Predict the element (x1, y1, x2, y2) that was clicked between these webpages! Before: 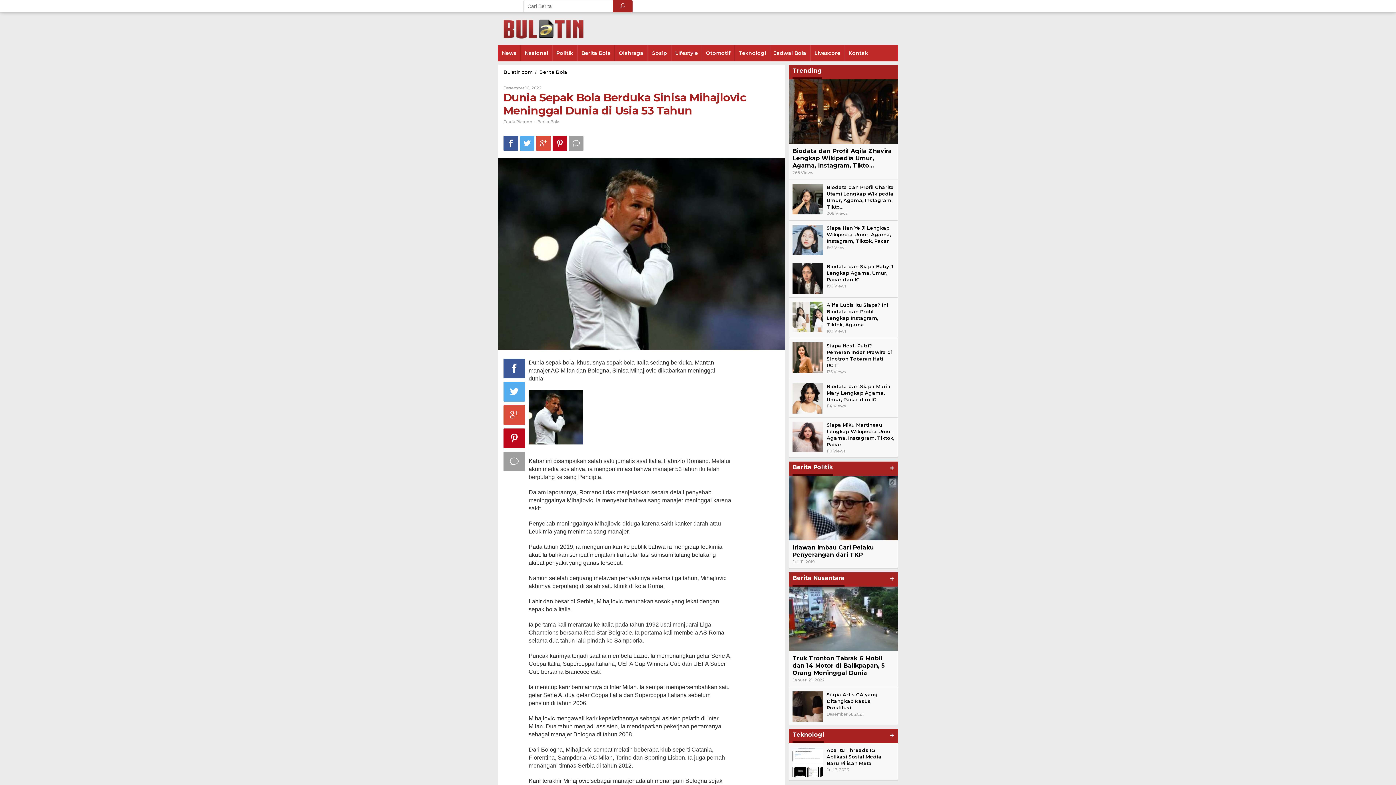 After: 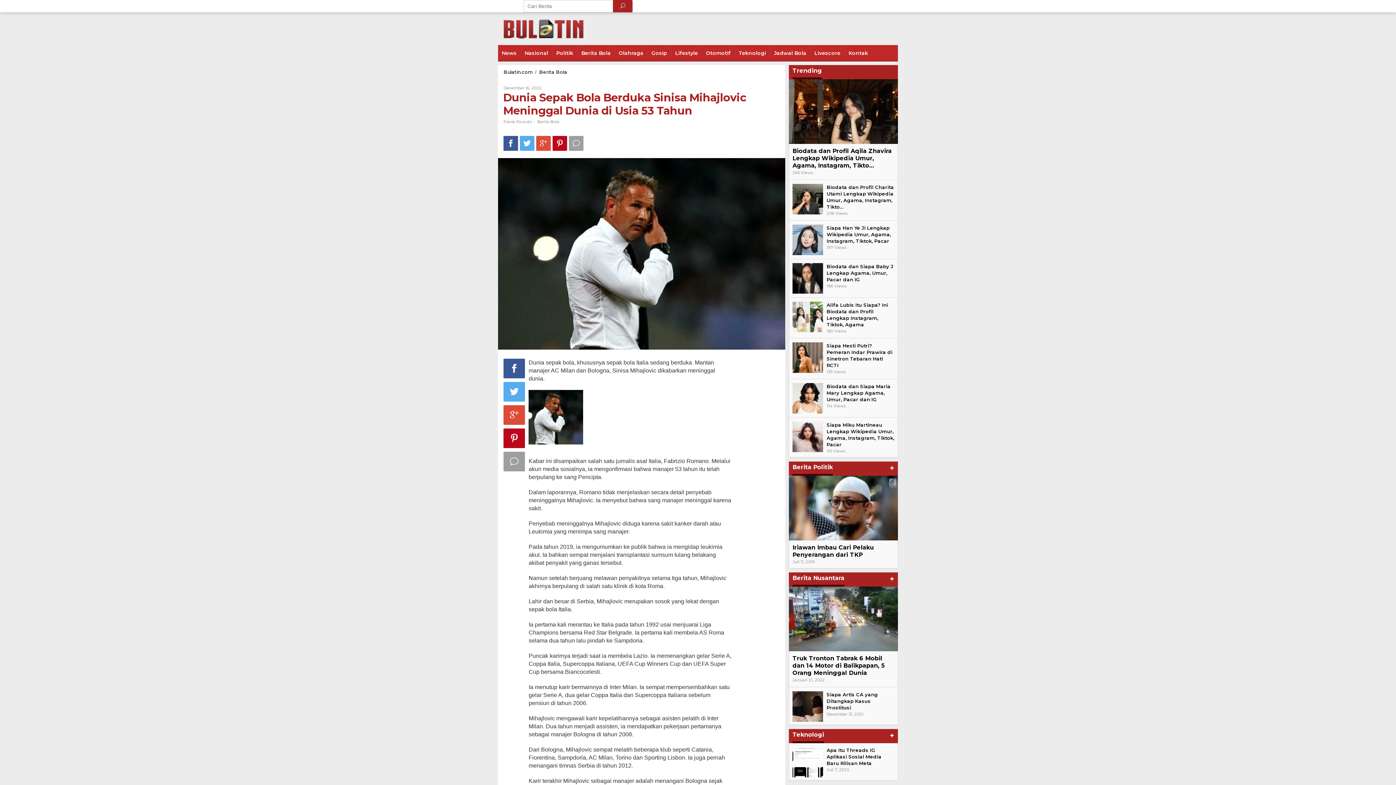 Action: bbox: (503, 428, 525, 448)